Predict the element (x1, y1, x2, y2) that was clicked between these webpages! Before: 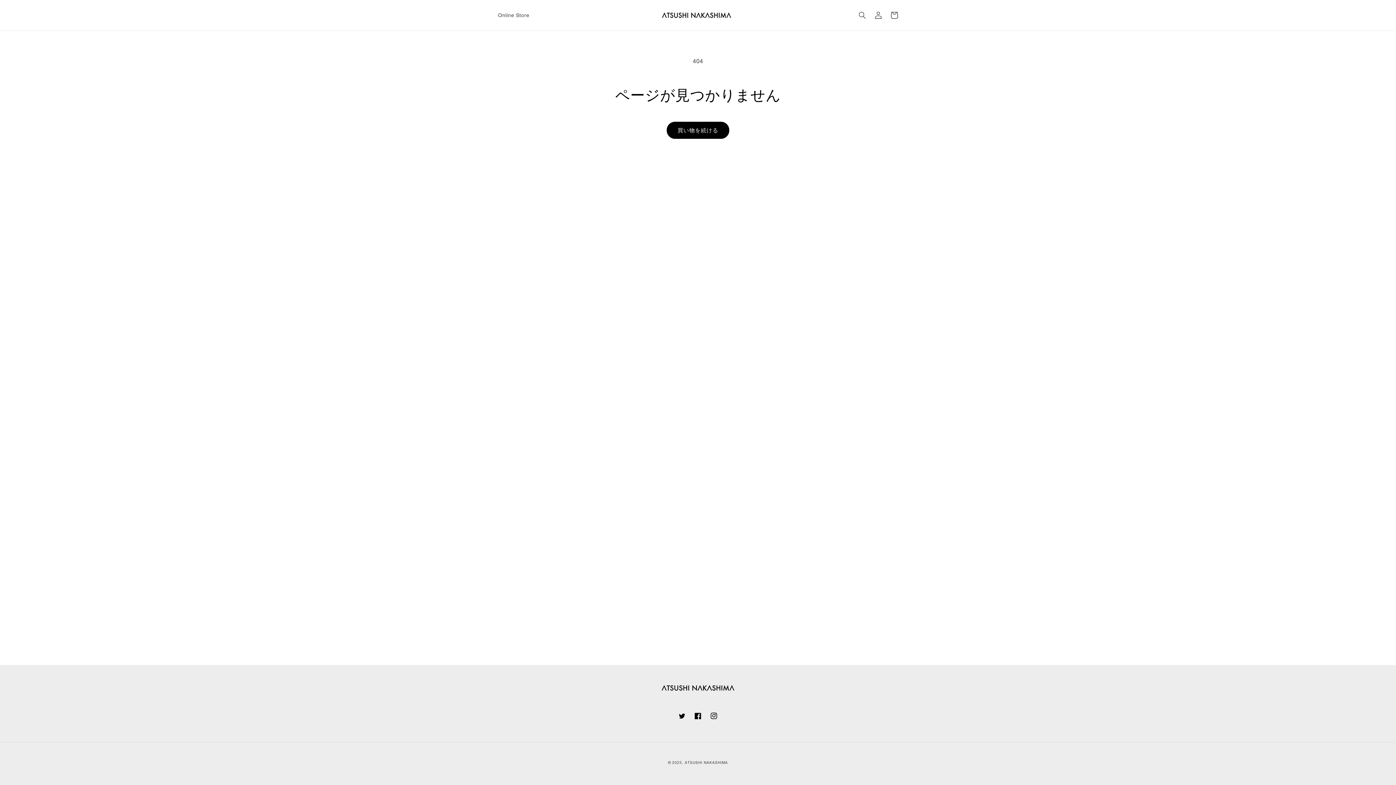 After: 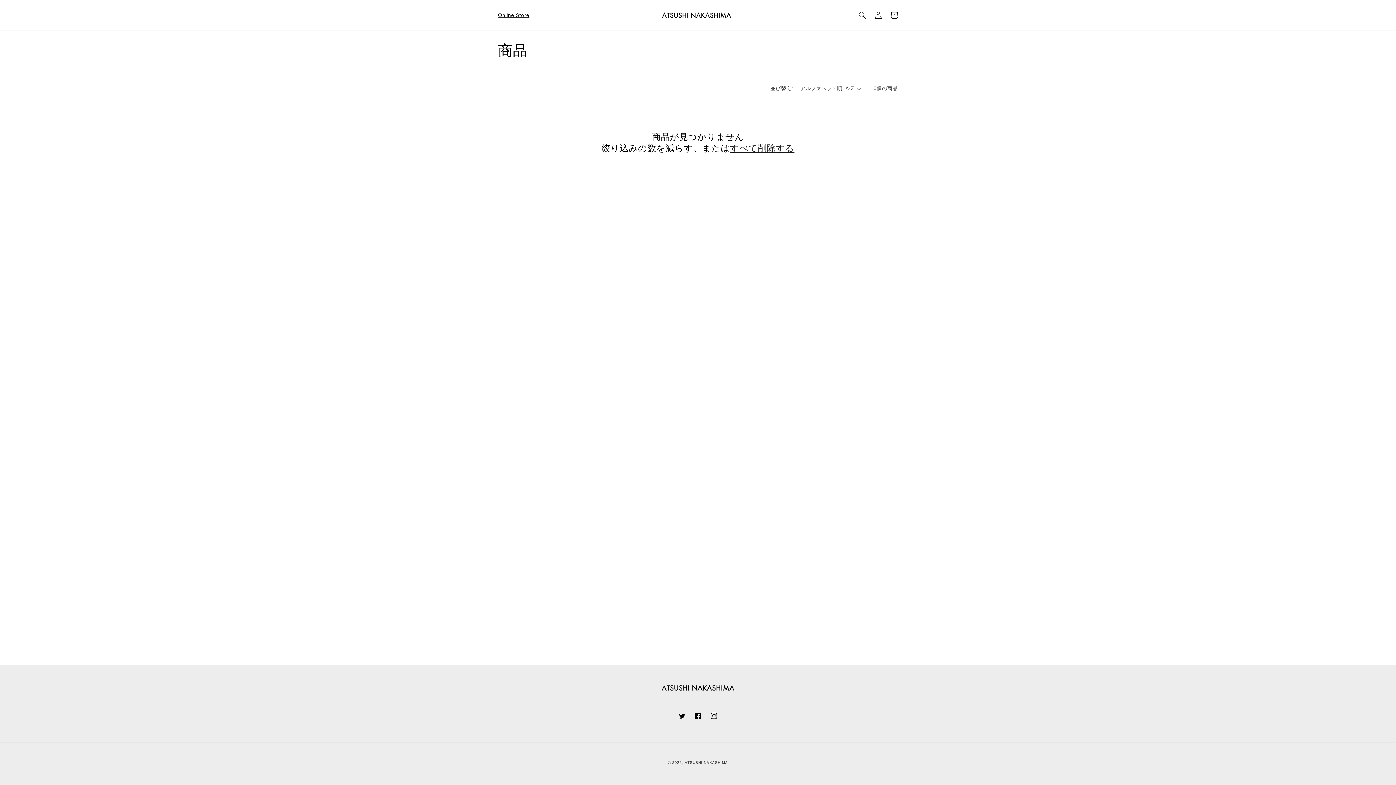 Action: bbox: (493, 7, 533, 22) label: Online Store